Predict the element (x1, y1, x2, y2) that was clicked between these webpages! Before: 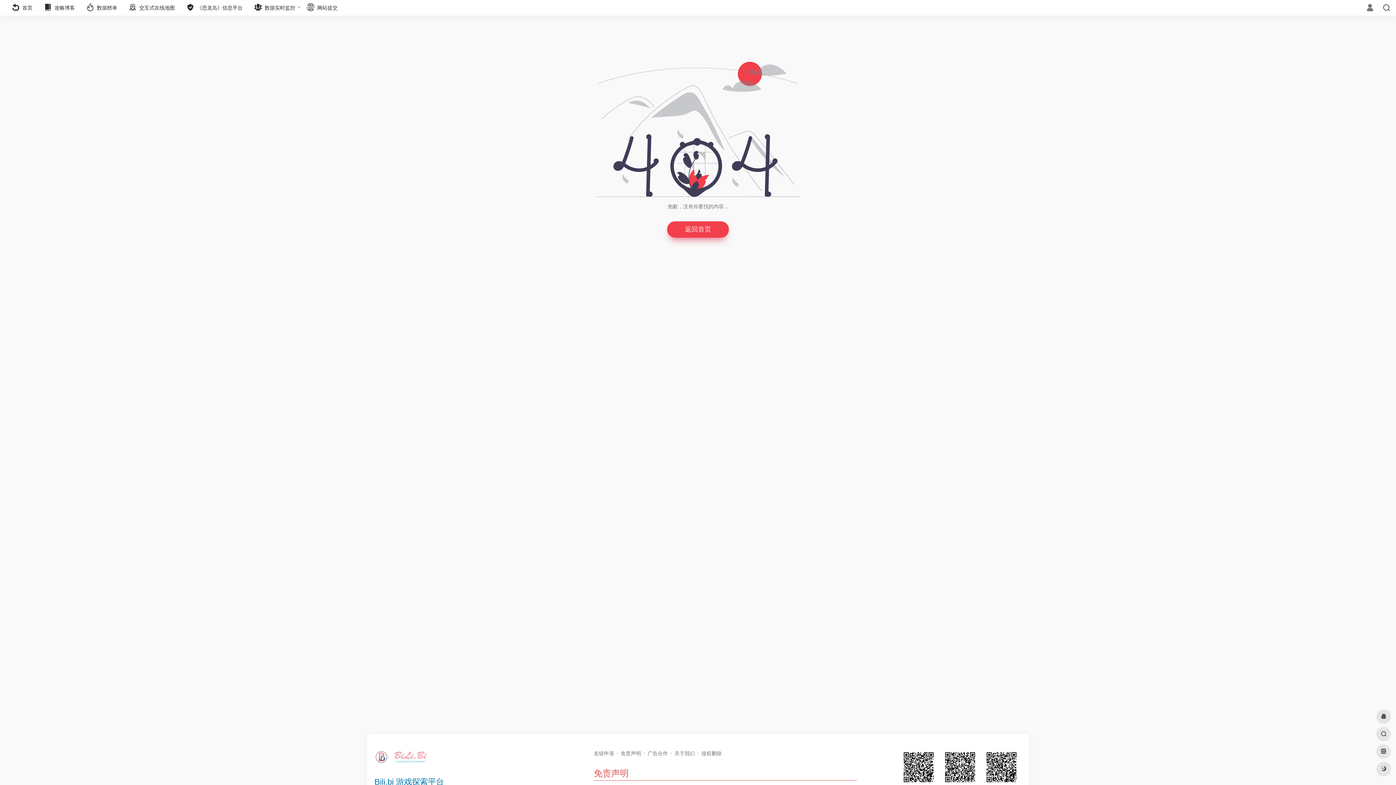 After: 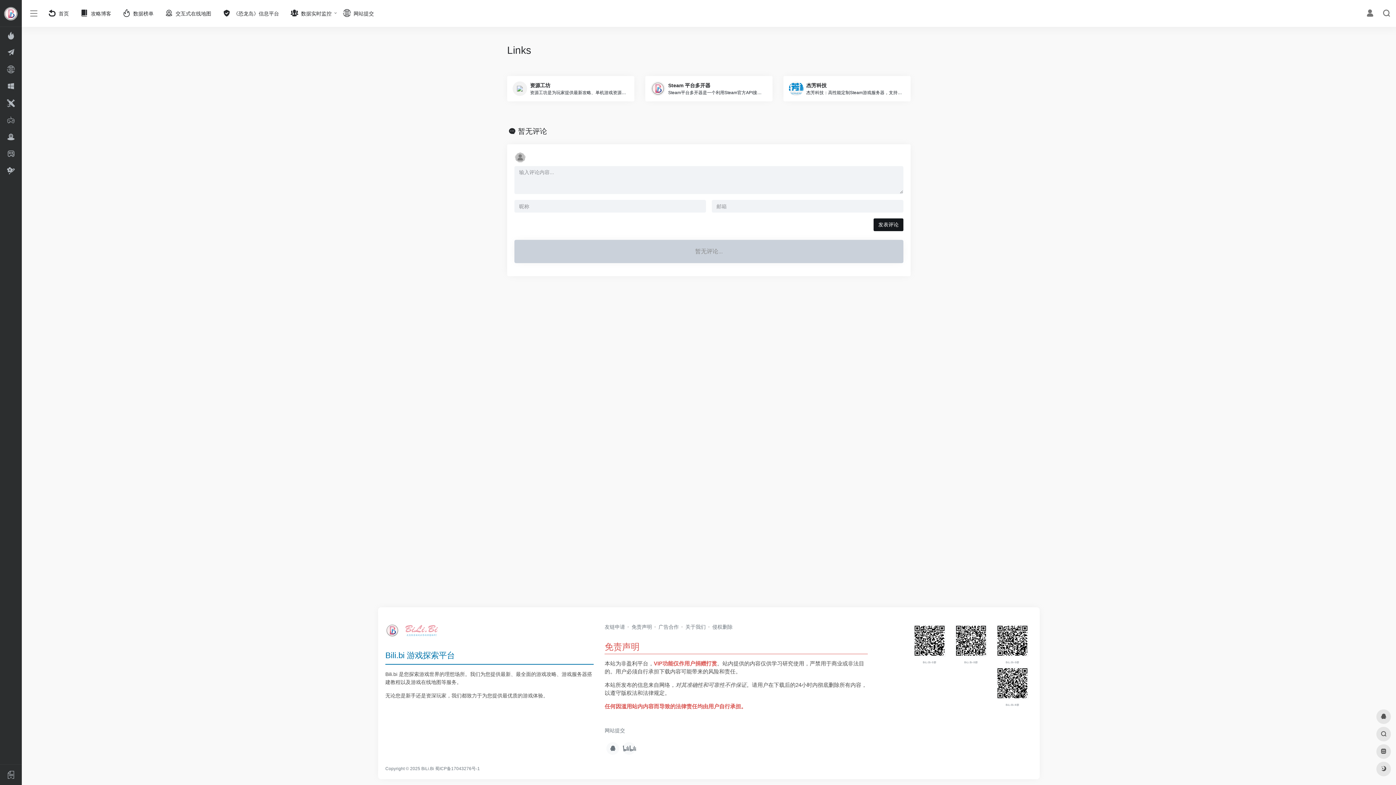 Action: label: 友链申请 bbox: (593, 750, 614, 756)